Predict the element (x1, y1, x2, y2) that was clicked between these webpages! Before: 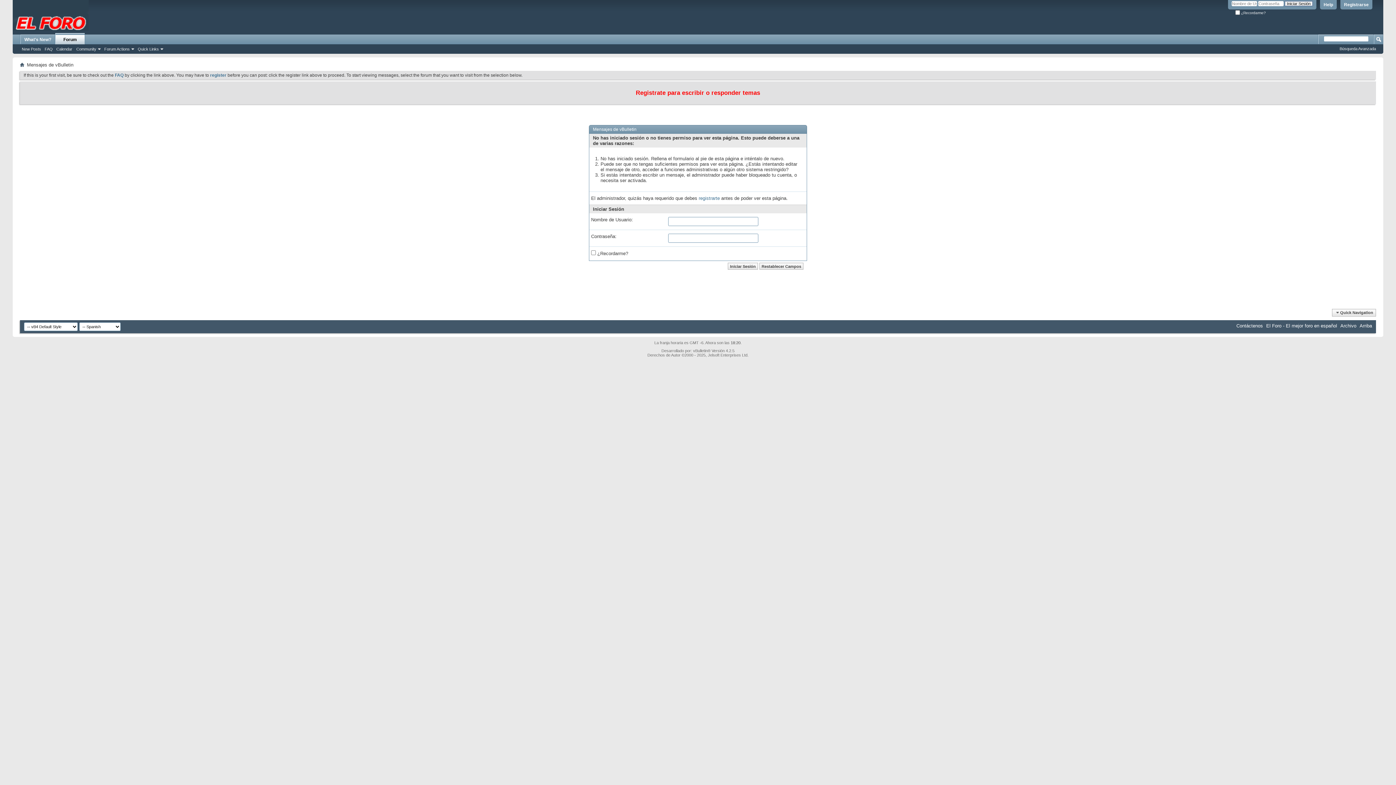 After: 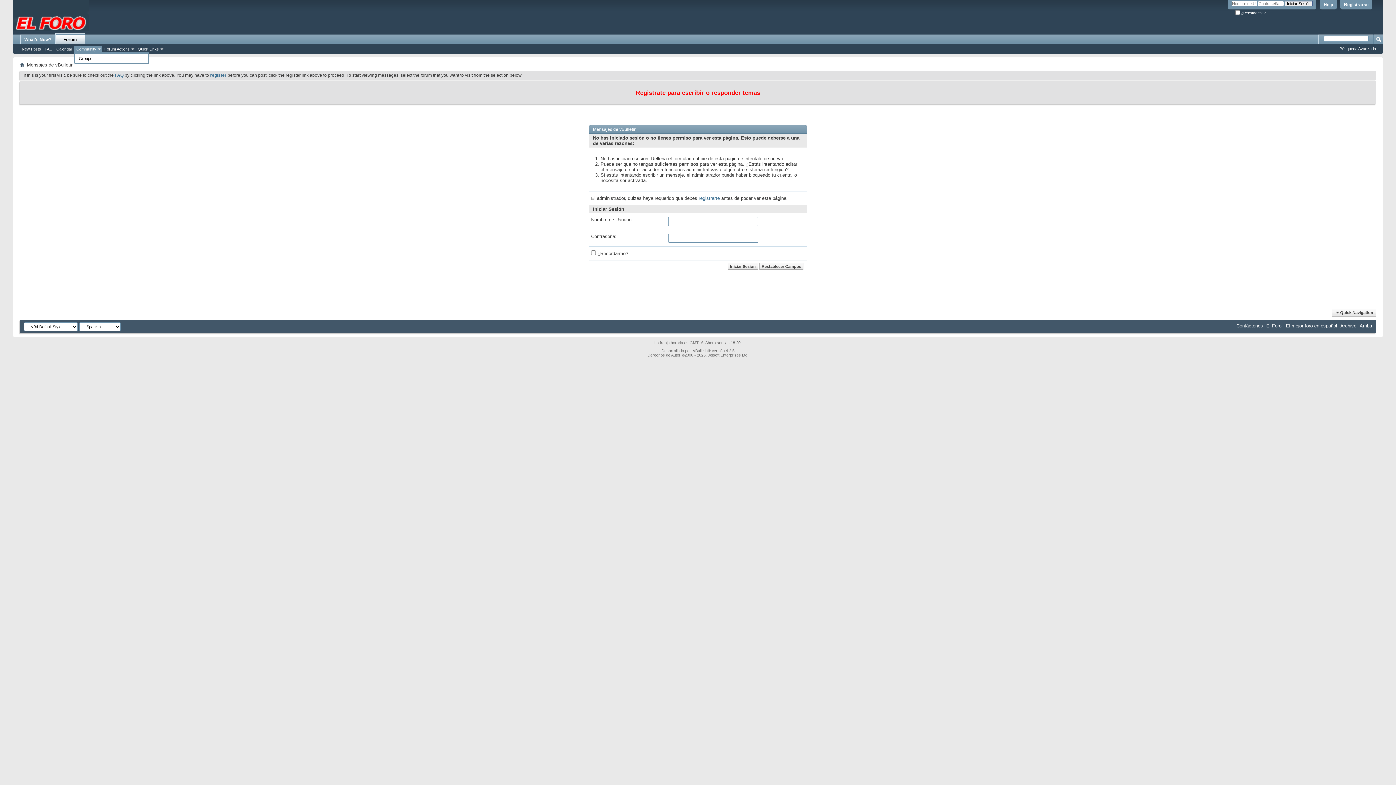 Action: label: Community bbox: (74, 45, 102, 52)